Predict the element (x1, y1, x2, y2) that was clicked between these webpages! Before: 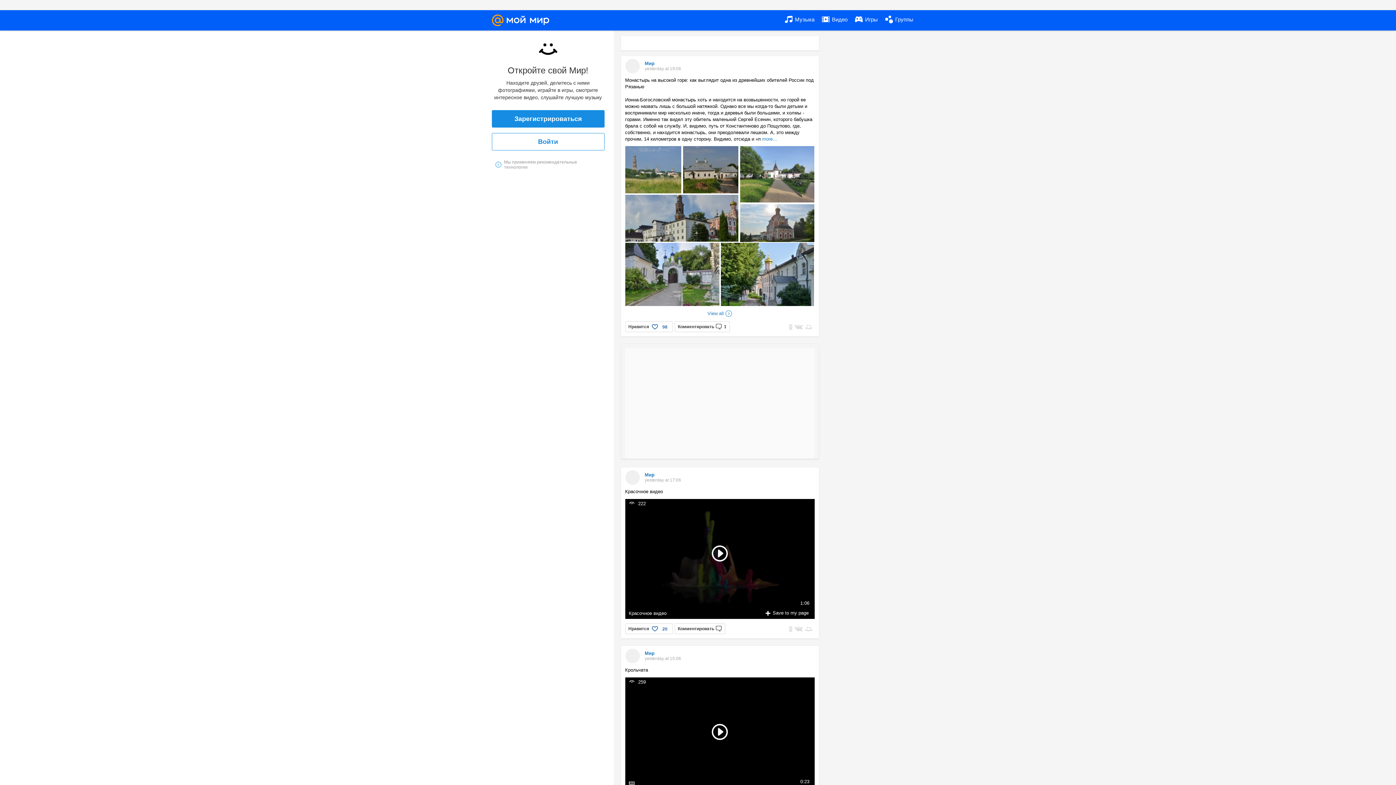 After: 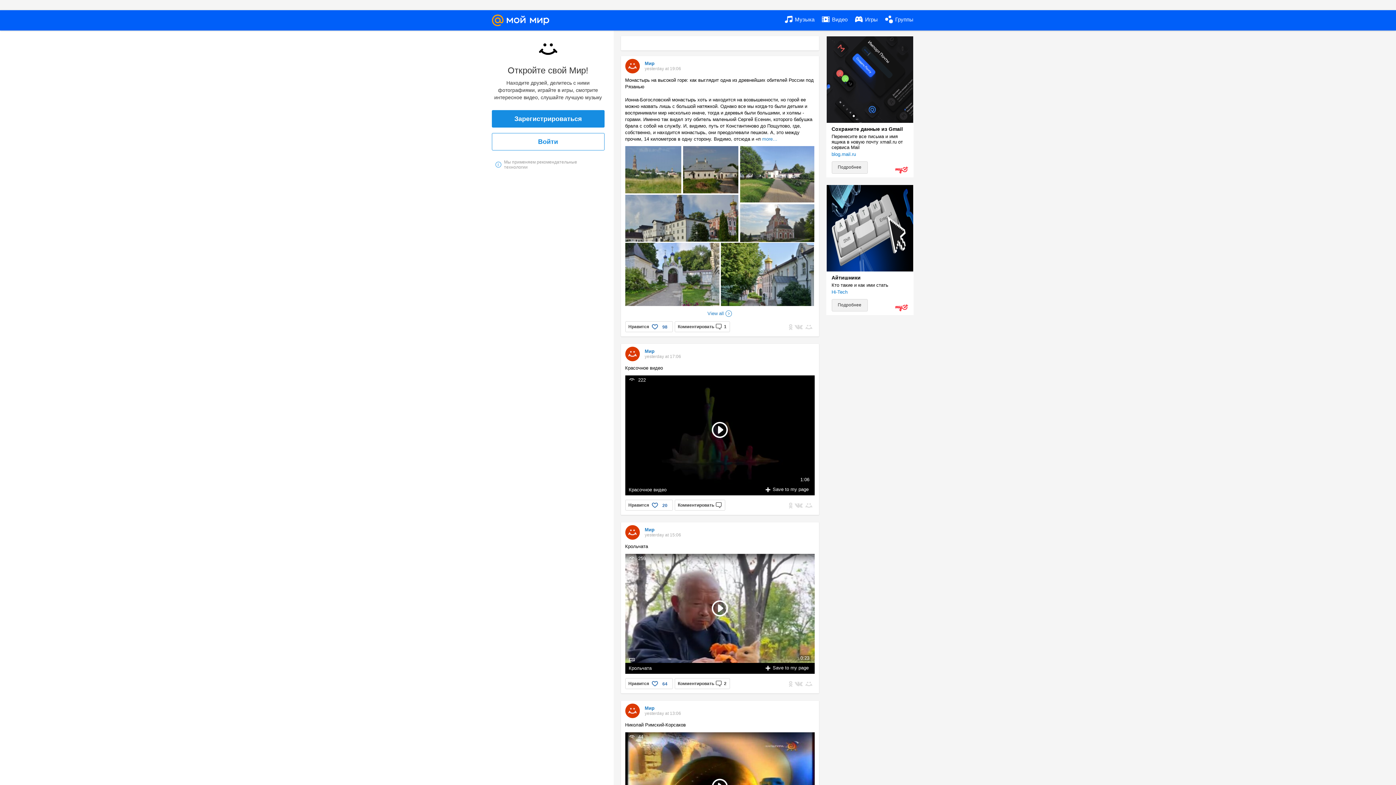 Action: label:  Видео bbox: (822, 10, 847, 29)